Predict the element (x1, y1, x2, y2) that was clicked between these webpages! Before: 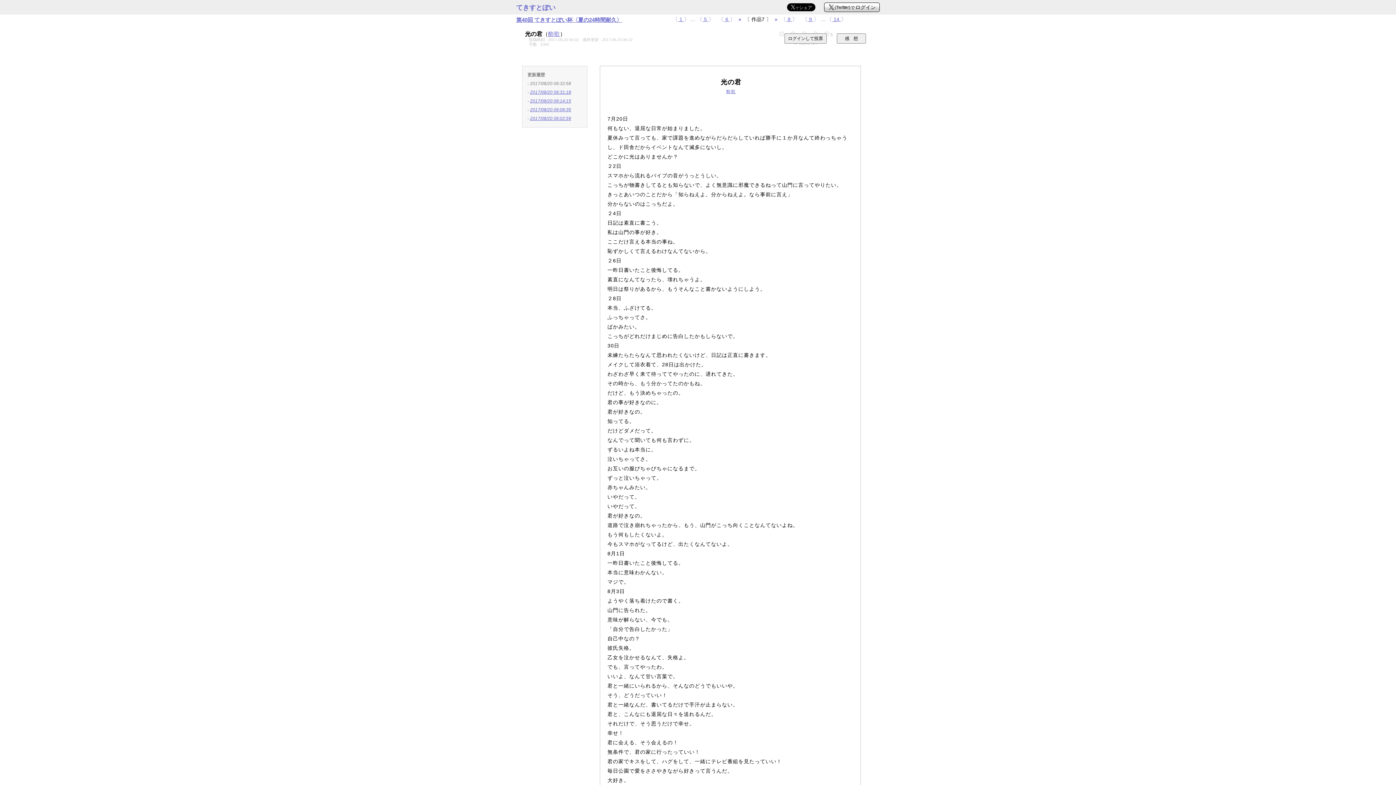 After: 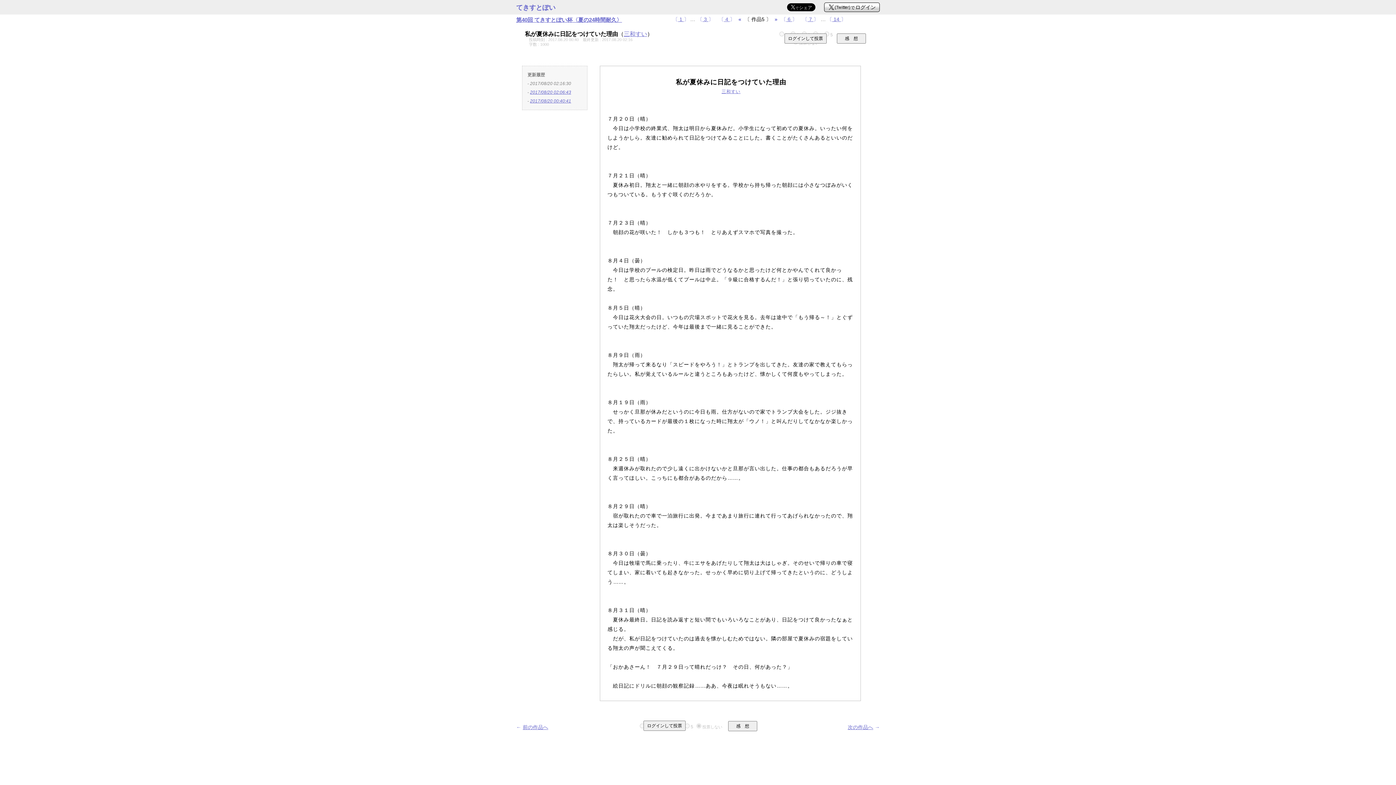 Action: bbox: (697, 16, 713, 22) label: 〔 5 〕